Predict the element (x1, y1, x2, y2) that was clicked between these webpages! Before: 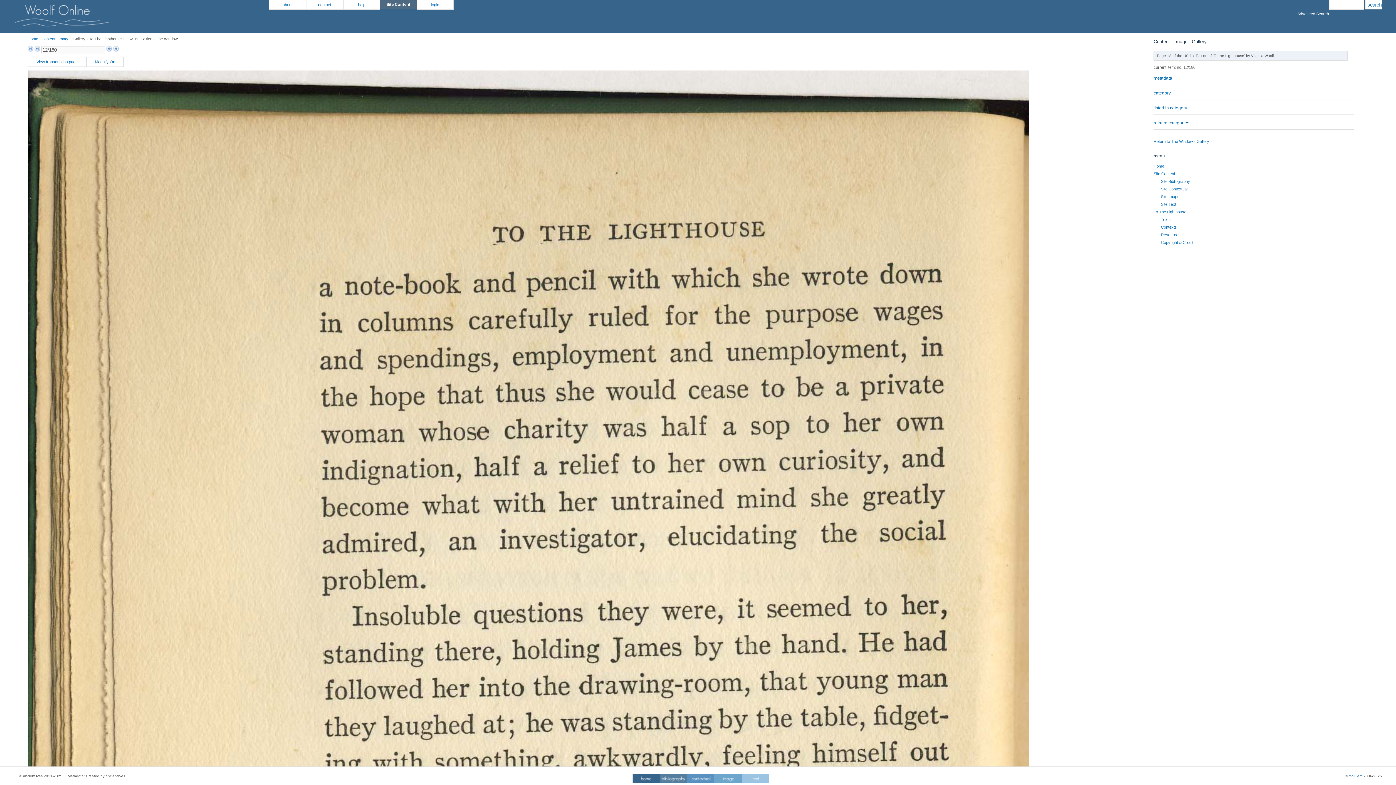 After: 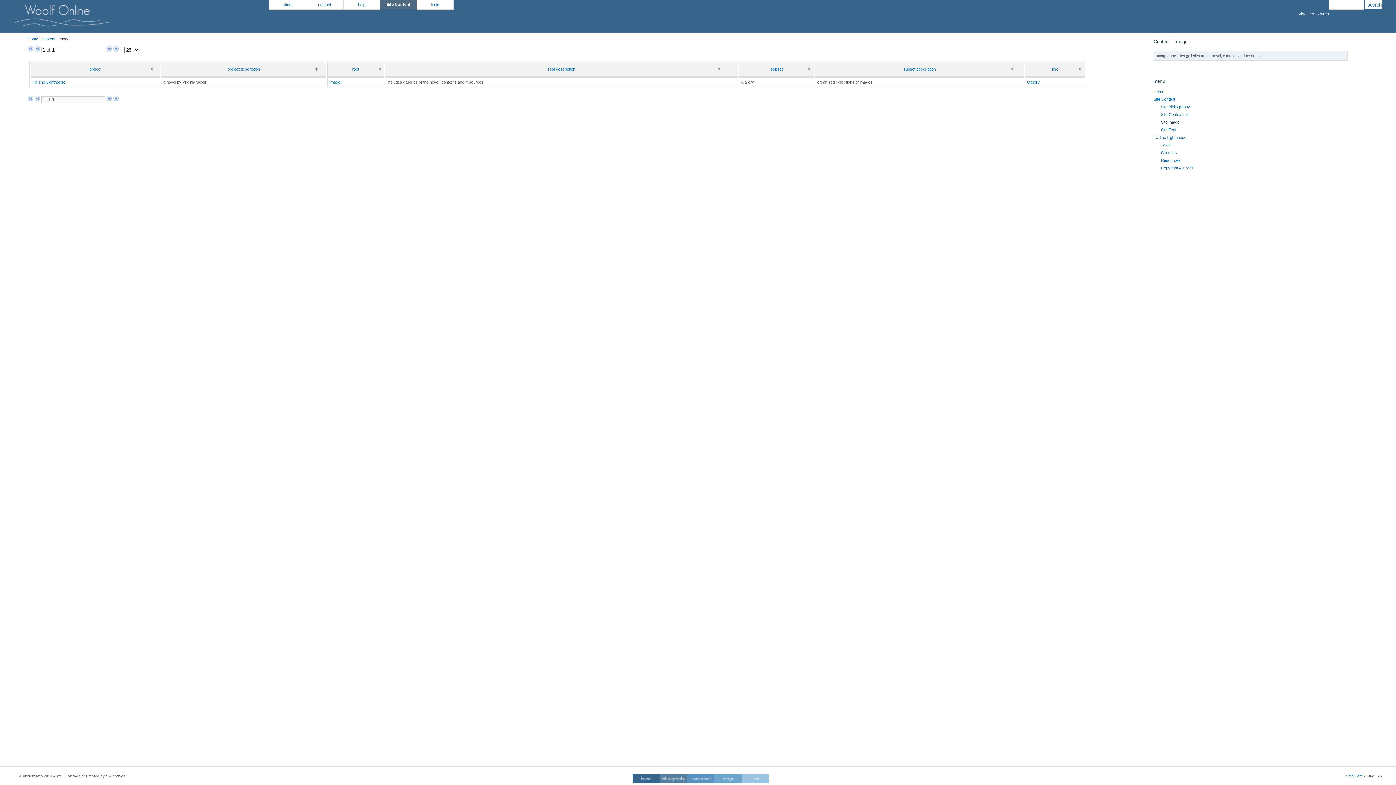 Action: label: Site Image bbox: (1161, 194, 1179, 198)